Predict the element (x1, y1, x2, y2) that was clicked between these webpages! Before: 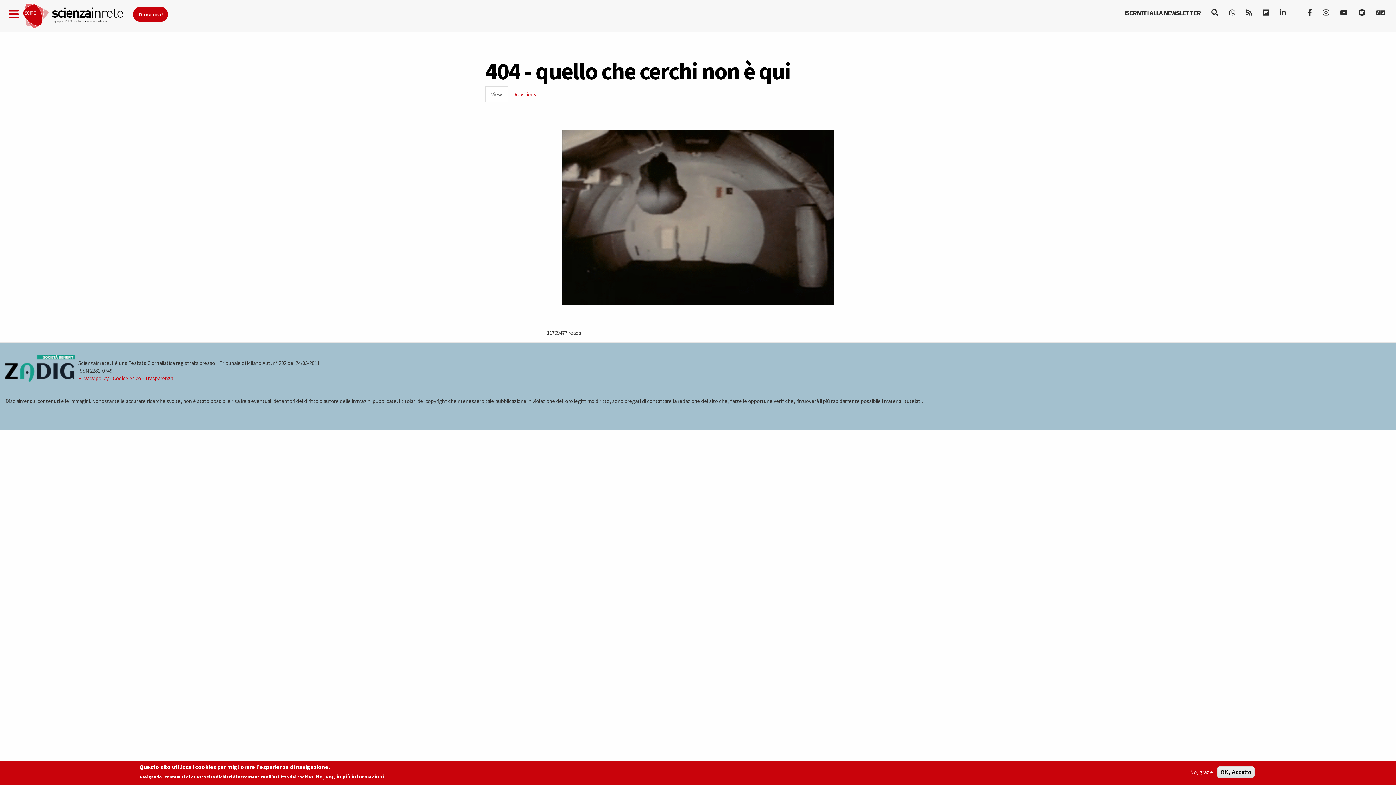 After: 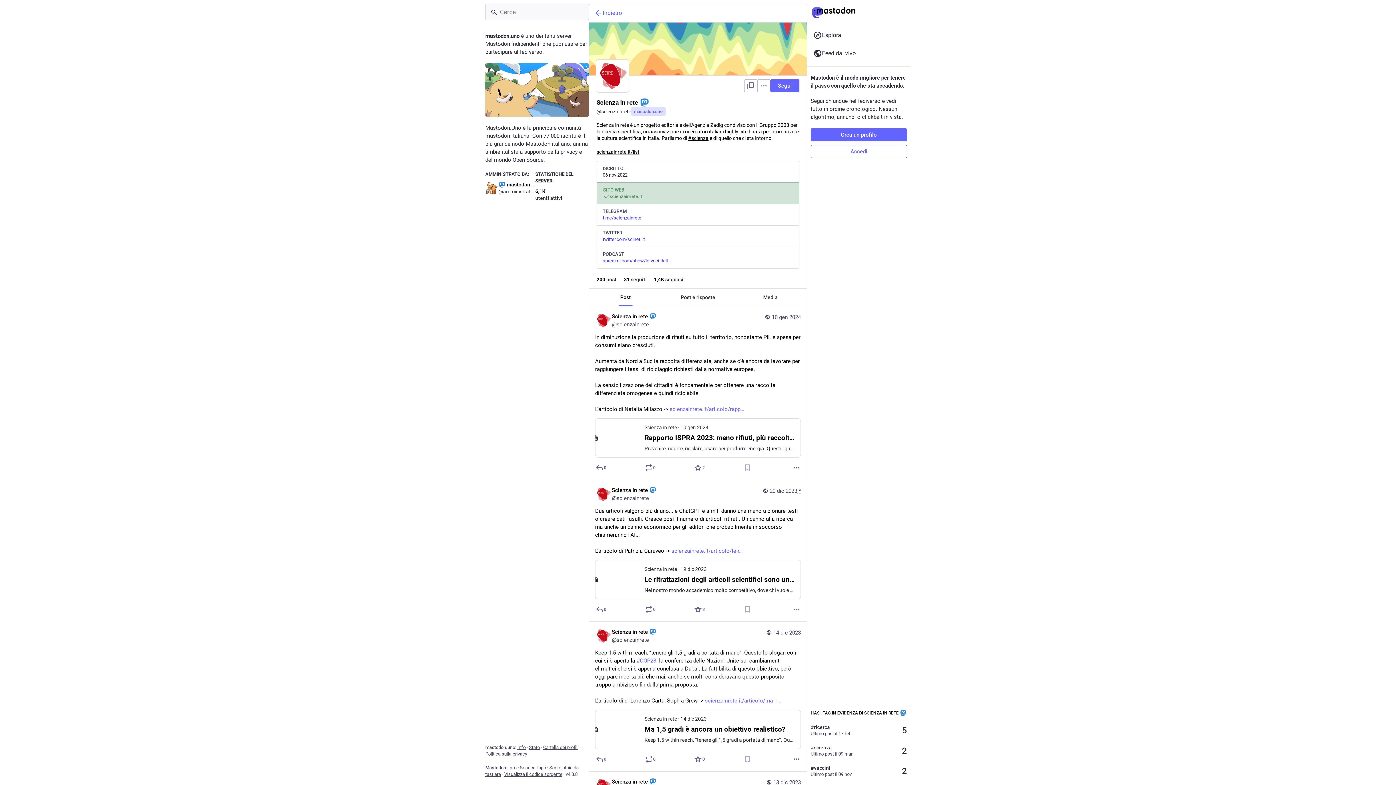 Action: bbox: (5, 409, 6, 416) label:  